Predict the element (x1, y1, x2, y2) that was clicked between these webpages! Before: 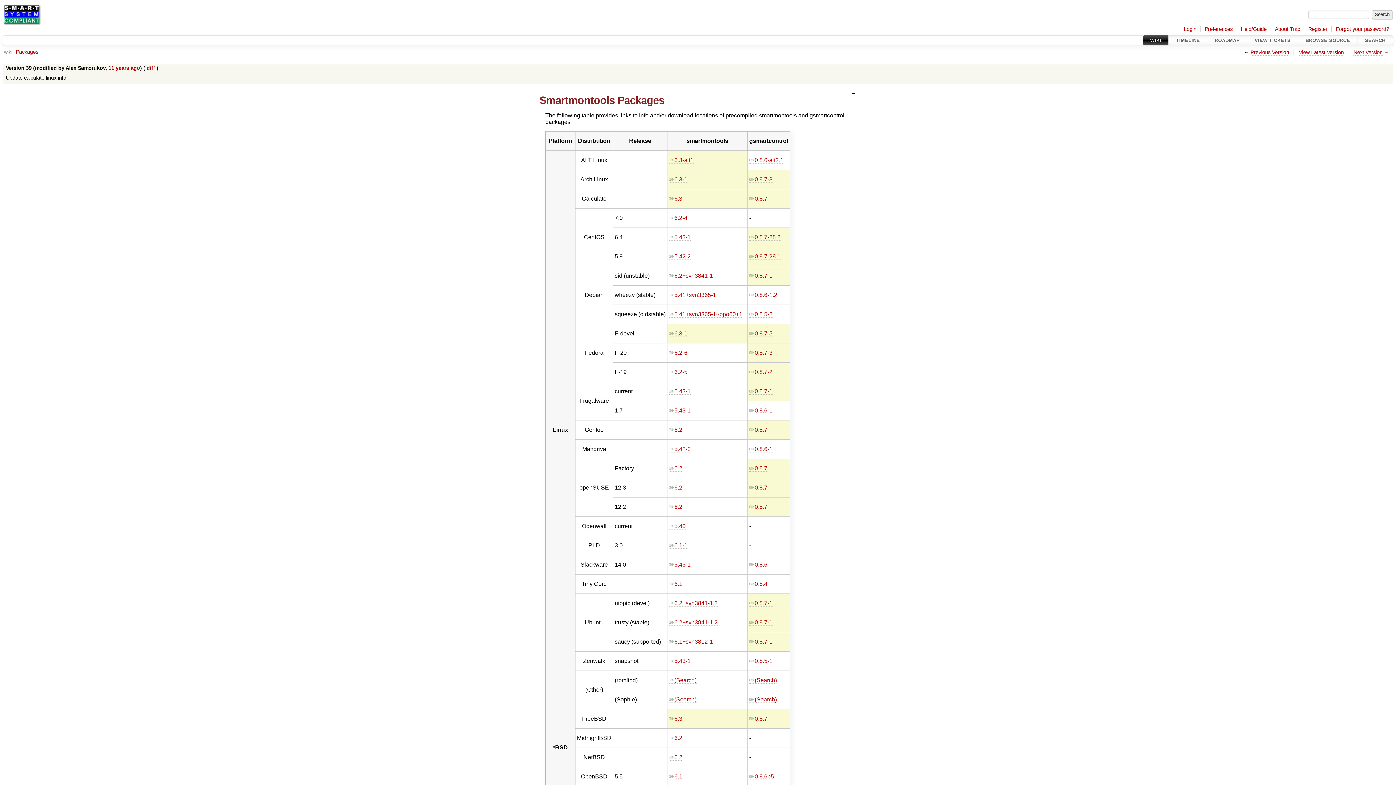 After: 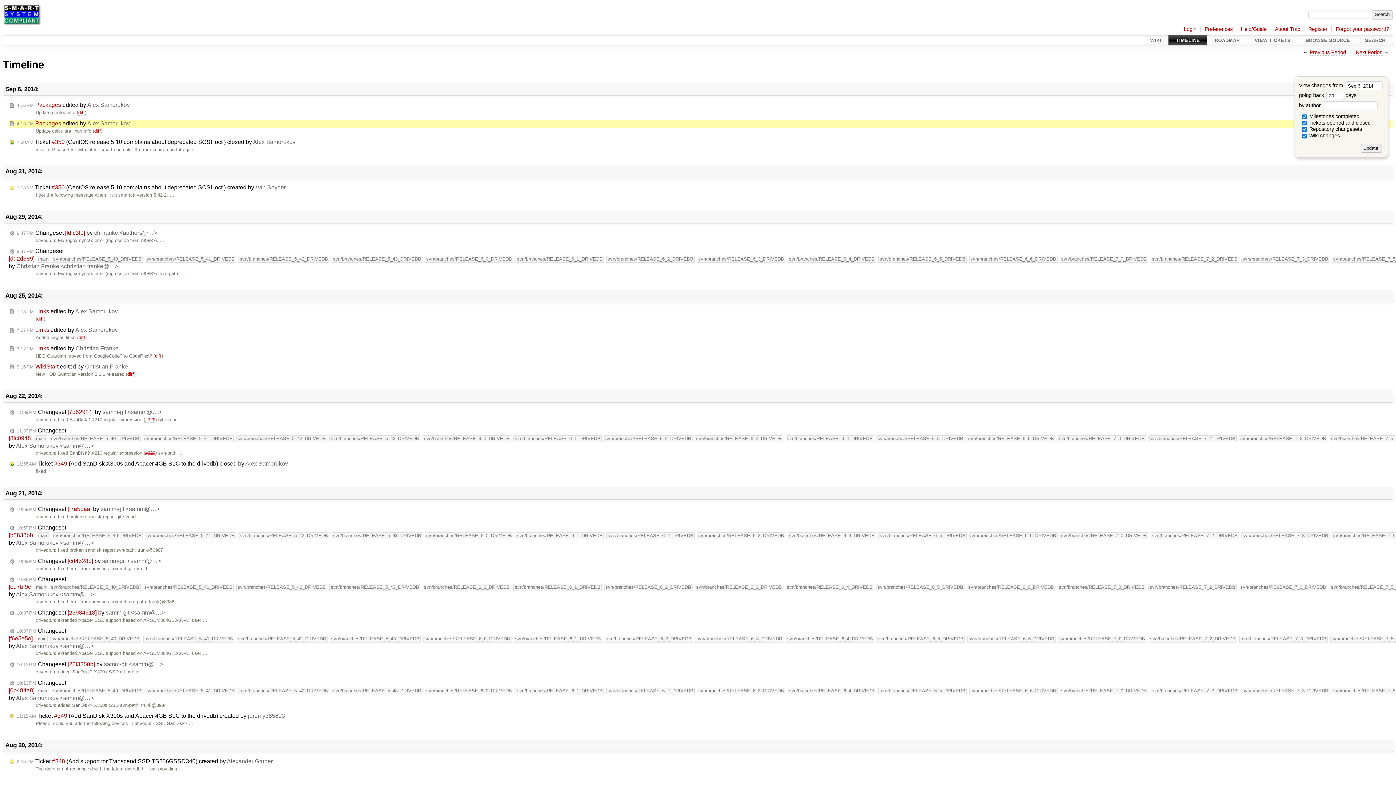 Action: label: 11 years ago bbox: (108, 65, 140, 71)